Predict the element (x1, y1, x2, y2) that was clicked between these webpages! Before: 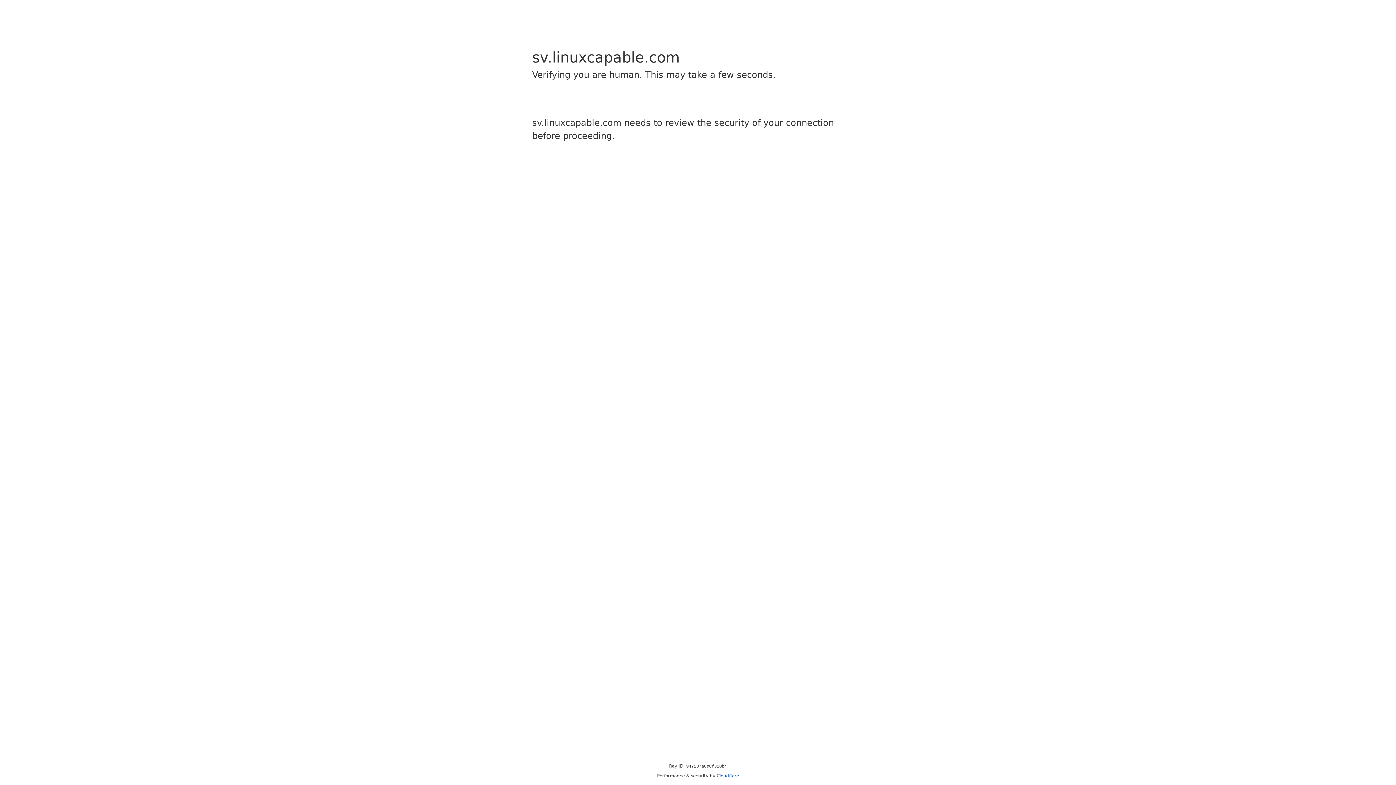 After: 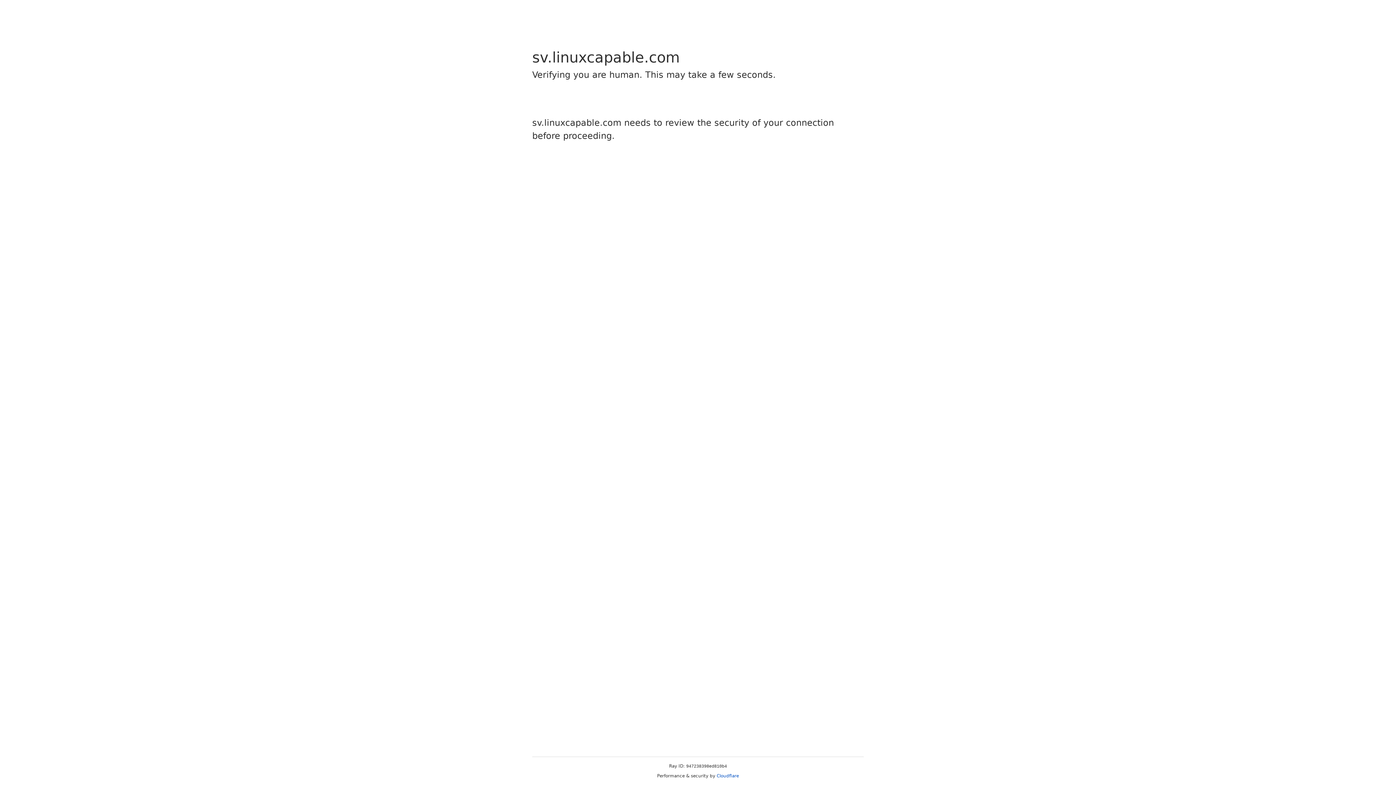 Action: label: Cloudflare bbox: (716, 773, 739, 778)